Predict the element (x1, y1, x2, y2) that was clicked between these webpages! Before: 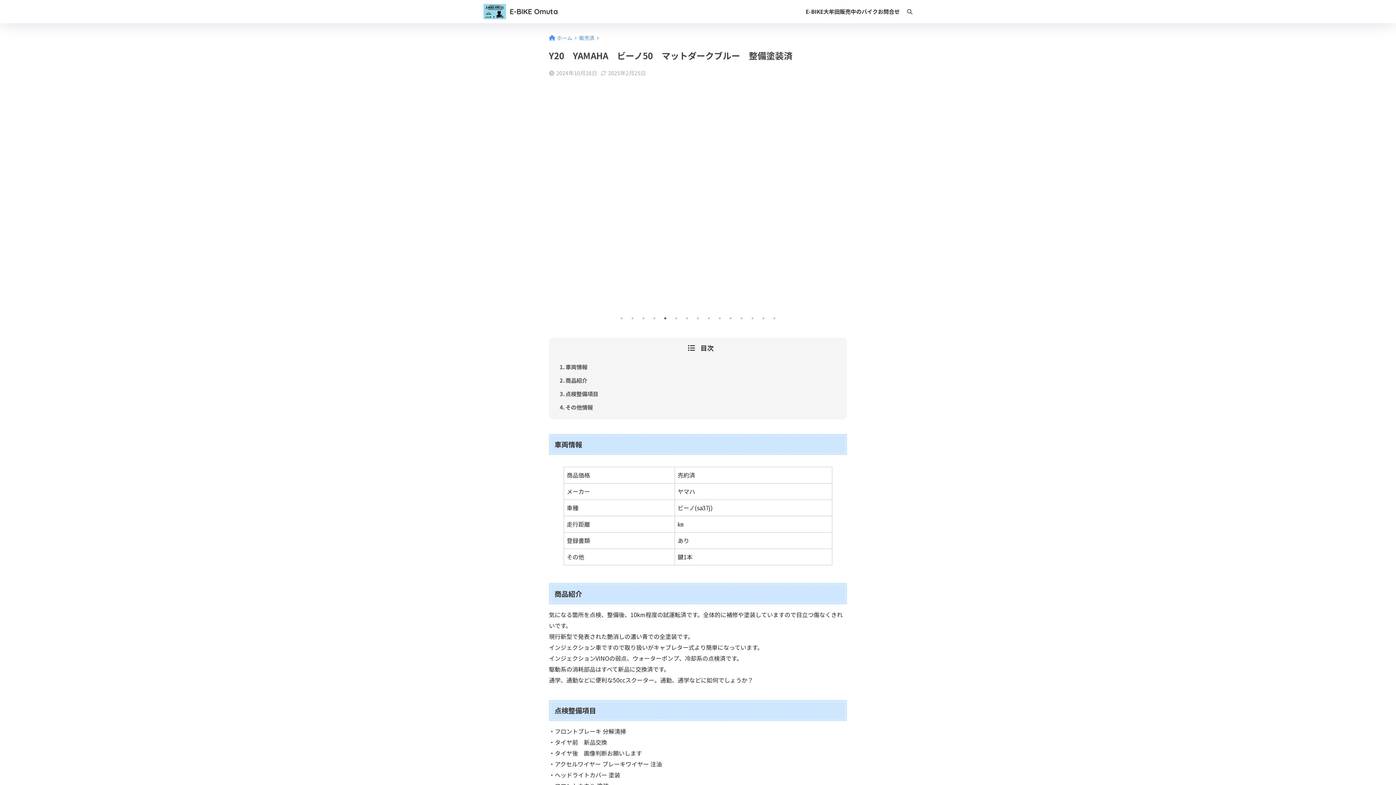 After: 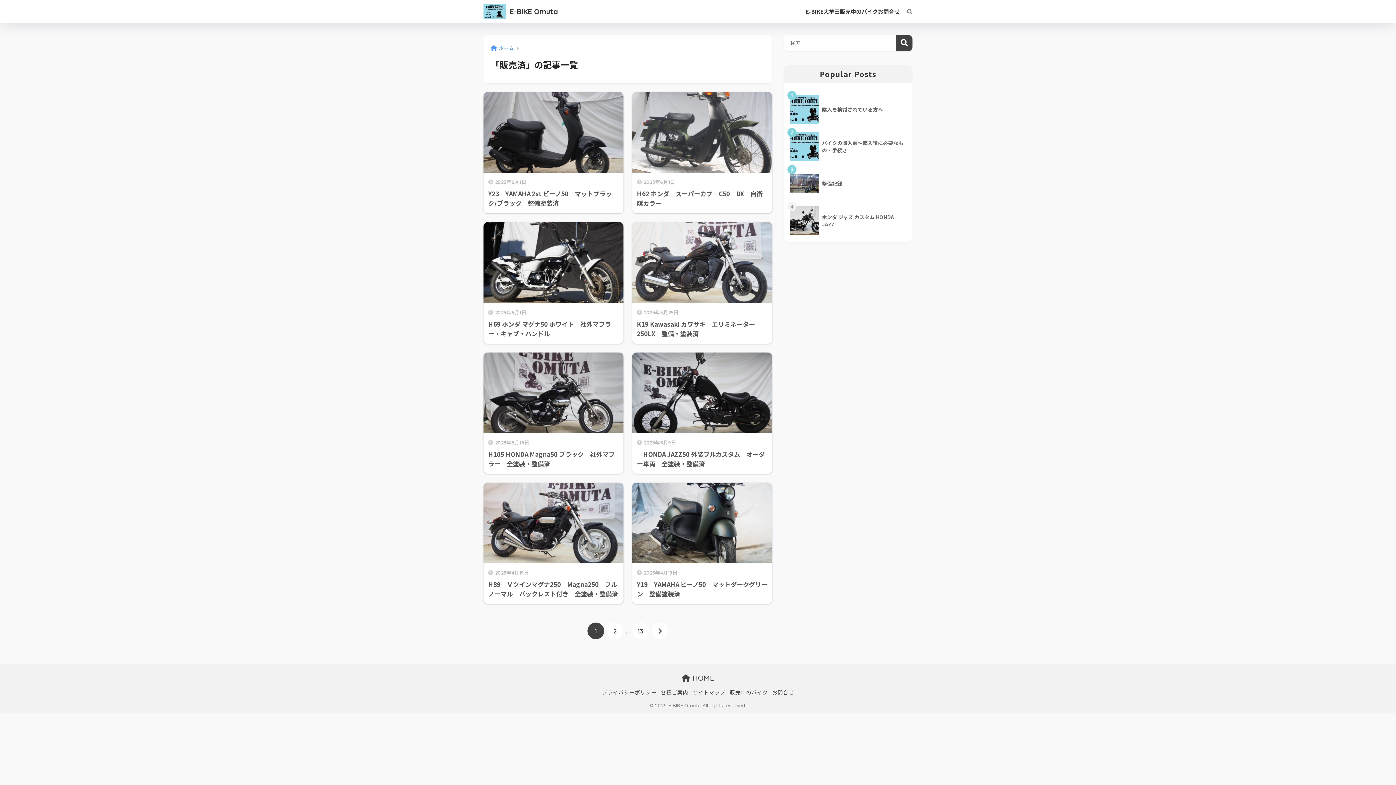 Action: label: 販売済 bbox: (579, 34, 594, 41)